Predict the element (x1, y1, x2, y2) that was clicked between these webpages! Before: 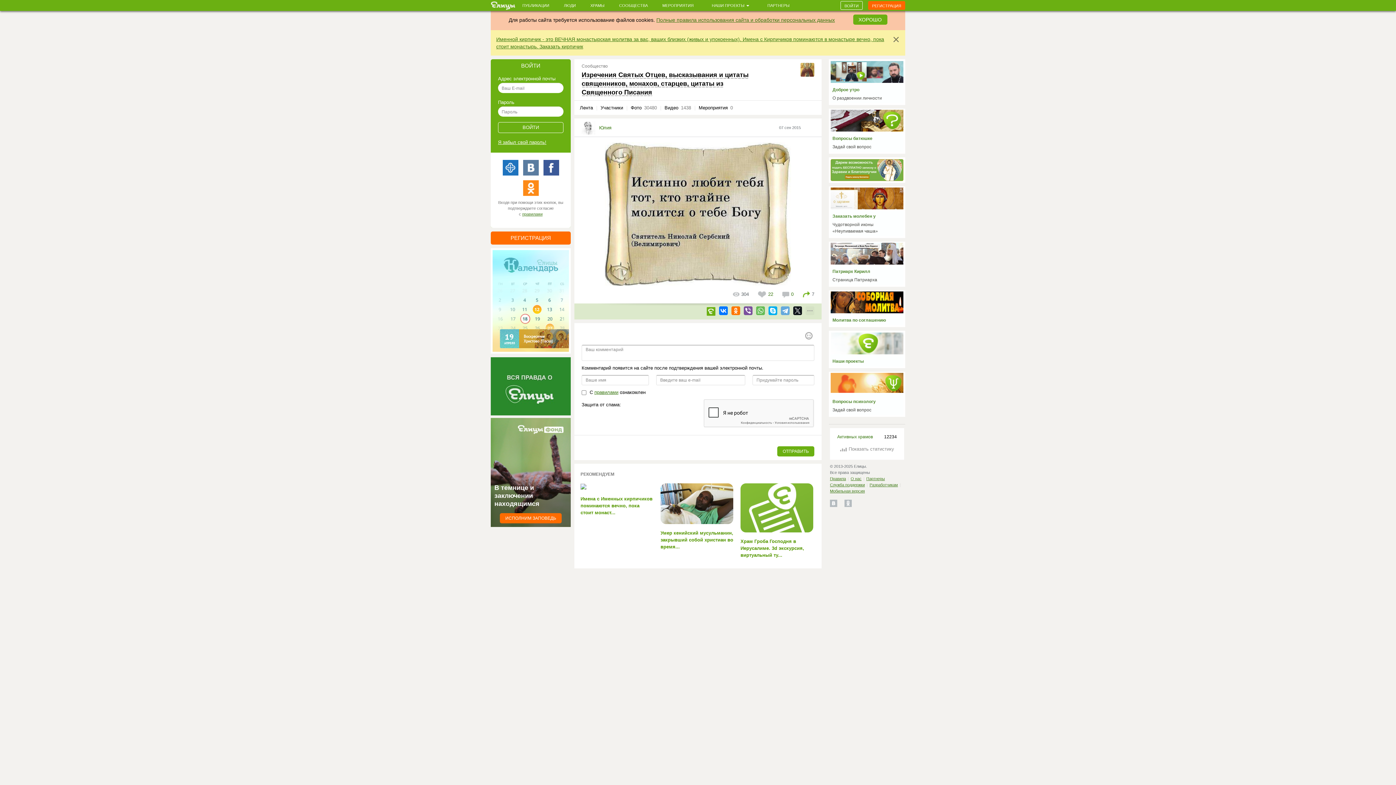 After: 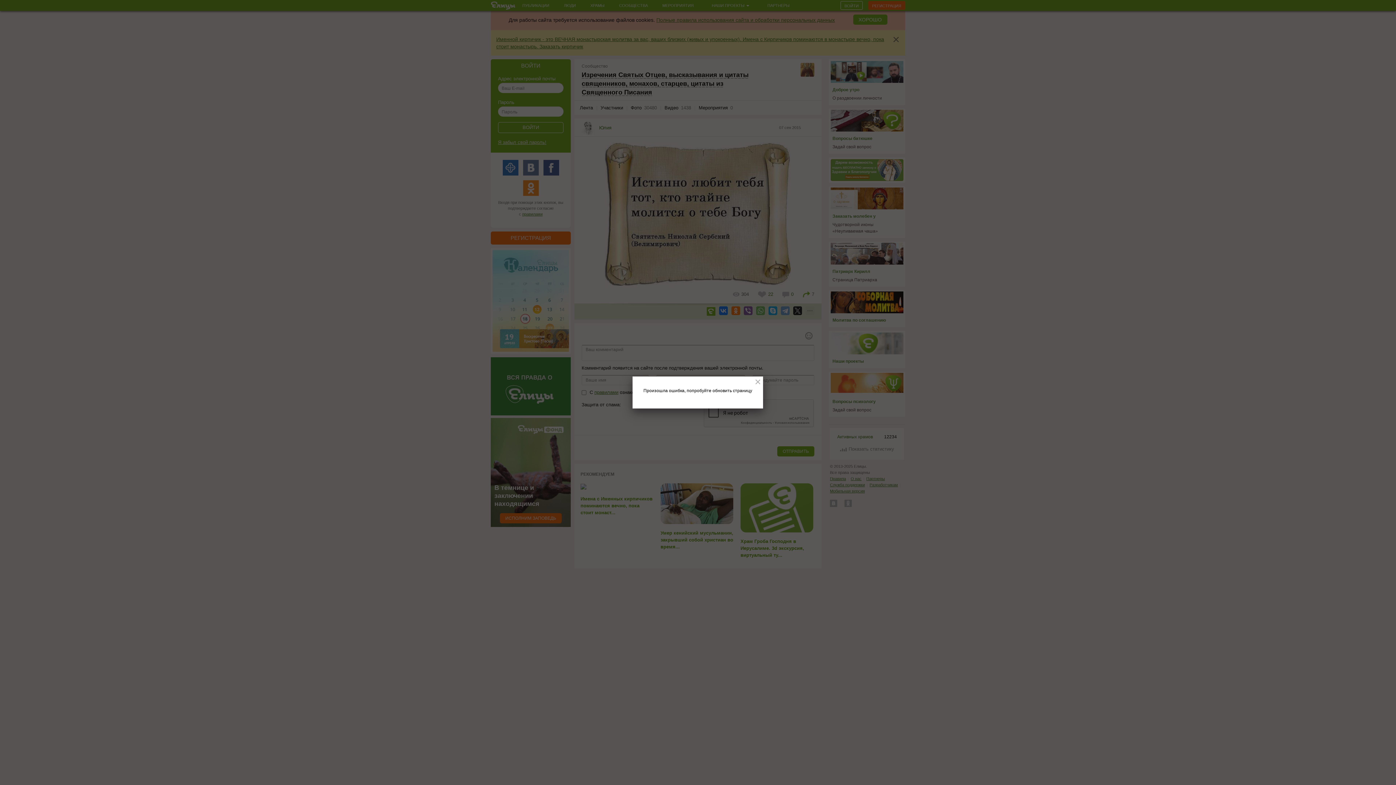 Action: label: Участники bbox: (598, 100, 625, 114)